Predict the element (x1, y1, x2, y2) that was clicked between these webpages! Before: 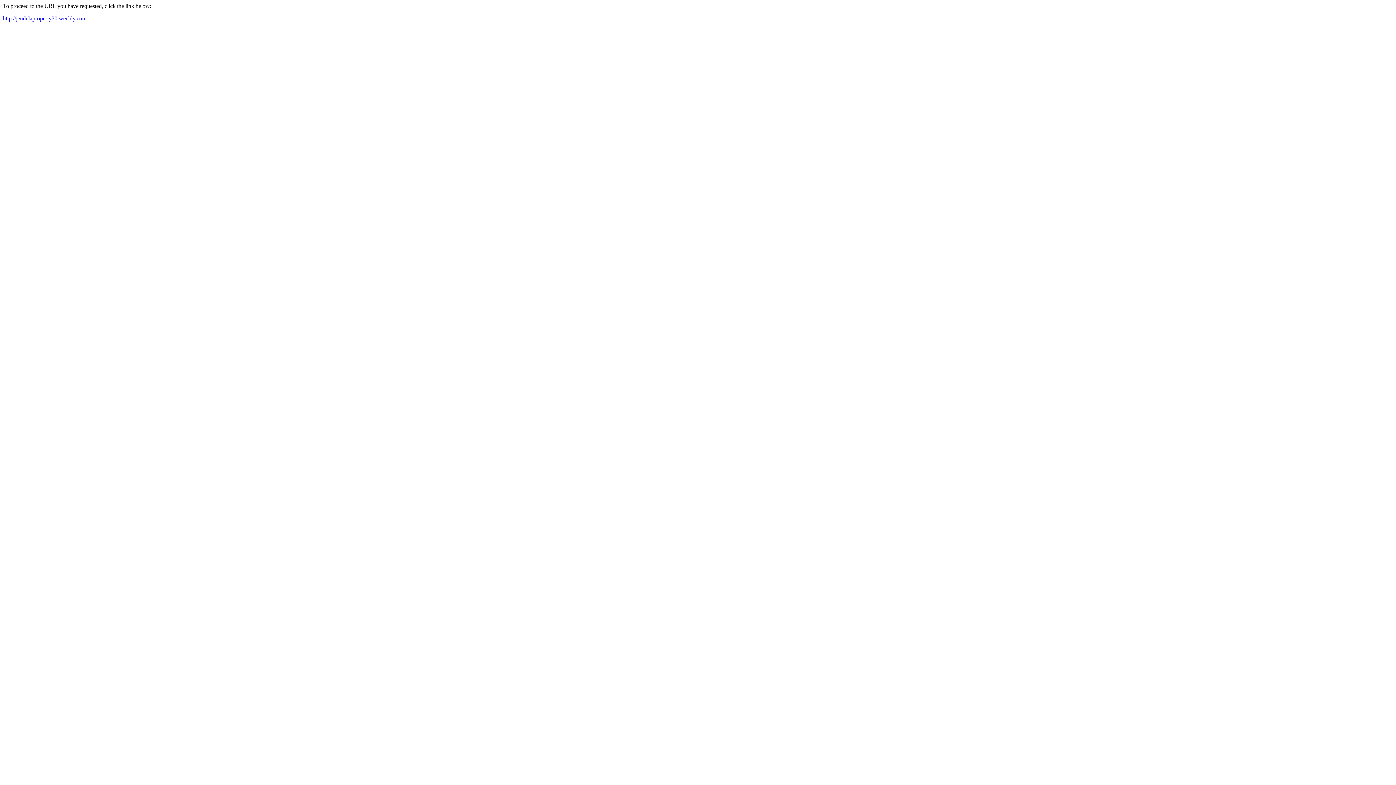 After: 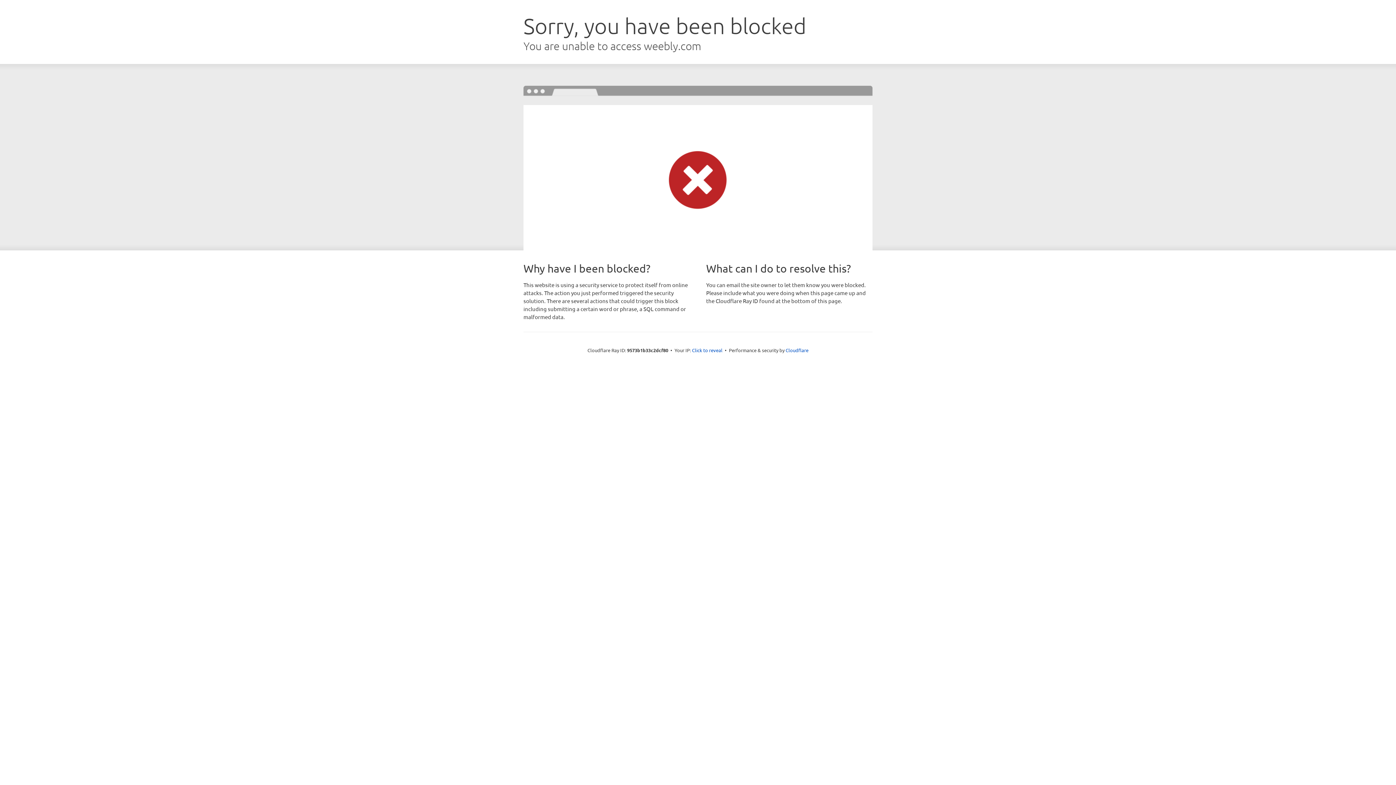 Action: label: http://jendelaproperty30.weebly.com bbox: (2, 15, 86, 21)